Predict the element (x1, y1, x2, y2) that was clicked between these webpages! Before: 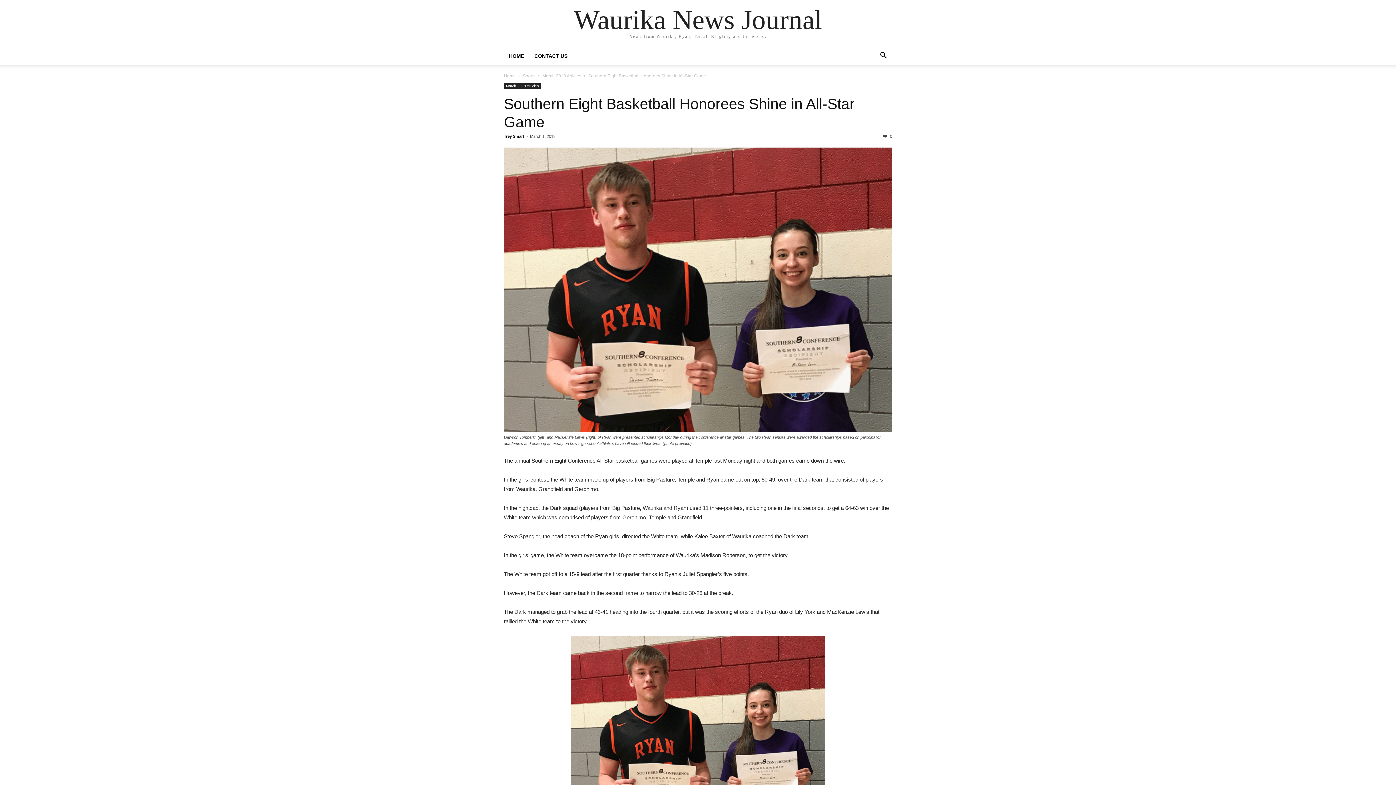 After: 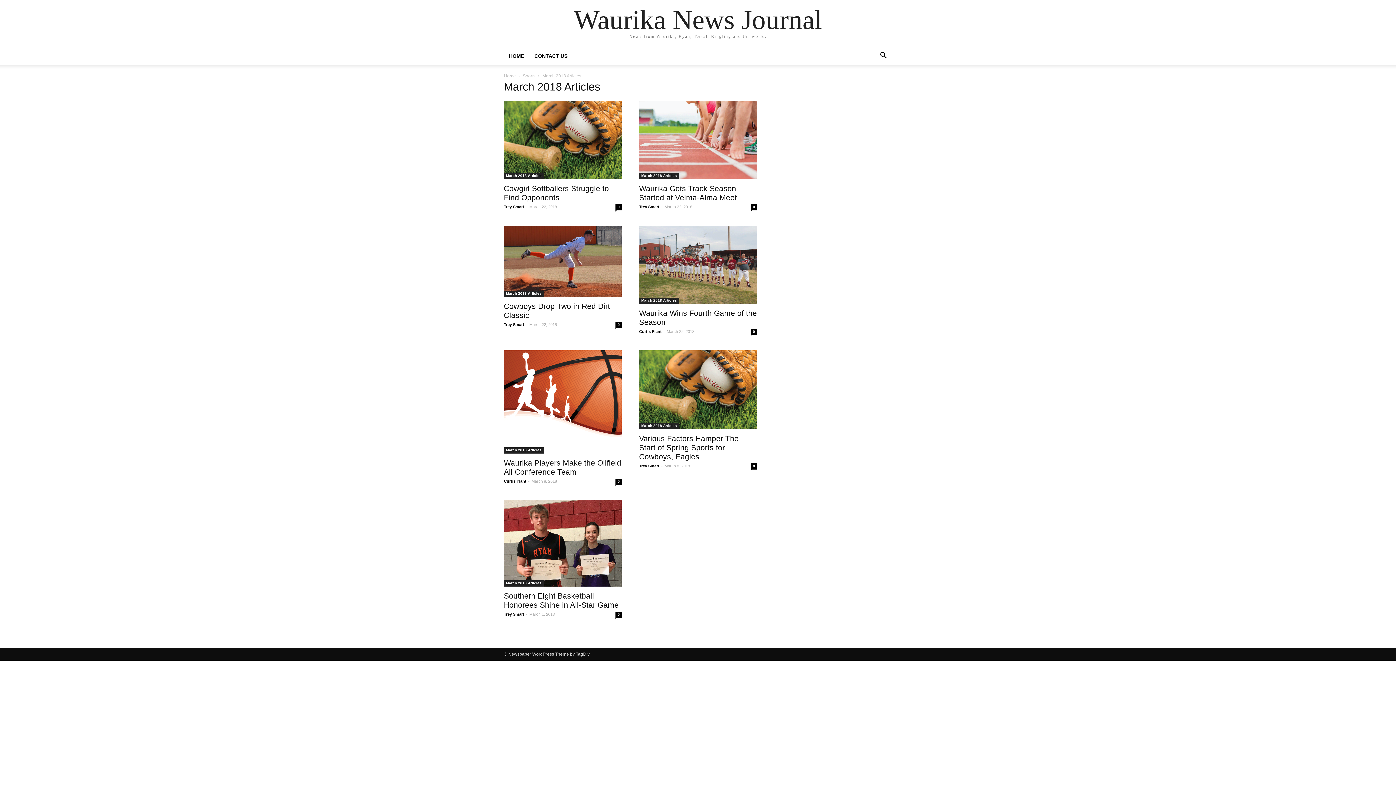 Action: bbox: (542, 73, 581, 78) label: March 2018 Articles